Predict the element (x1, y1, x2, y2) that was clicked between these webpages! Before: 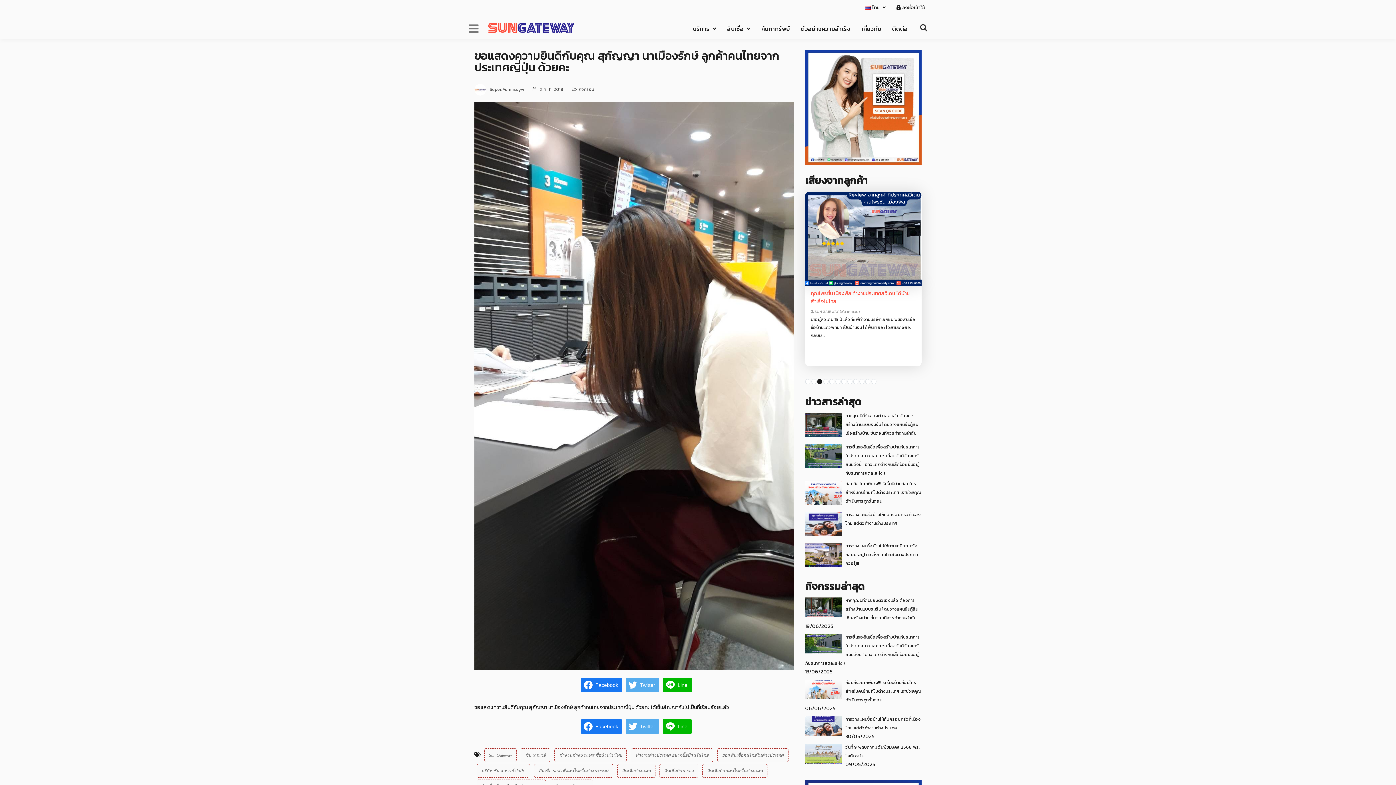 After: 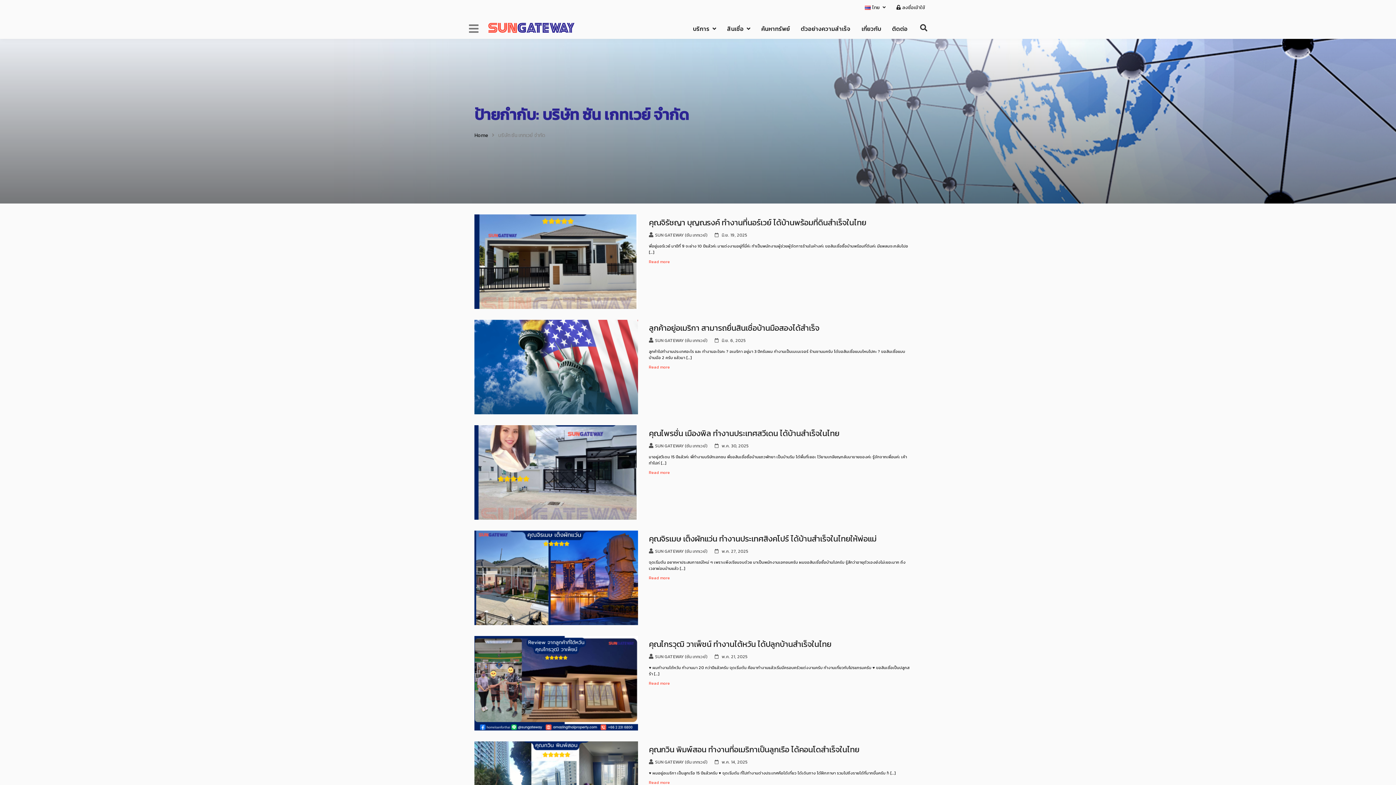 Action: label: บริษัท ซัน เกทเวย์ จํากัด bbox: (476, 764, 530, 778)